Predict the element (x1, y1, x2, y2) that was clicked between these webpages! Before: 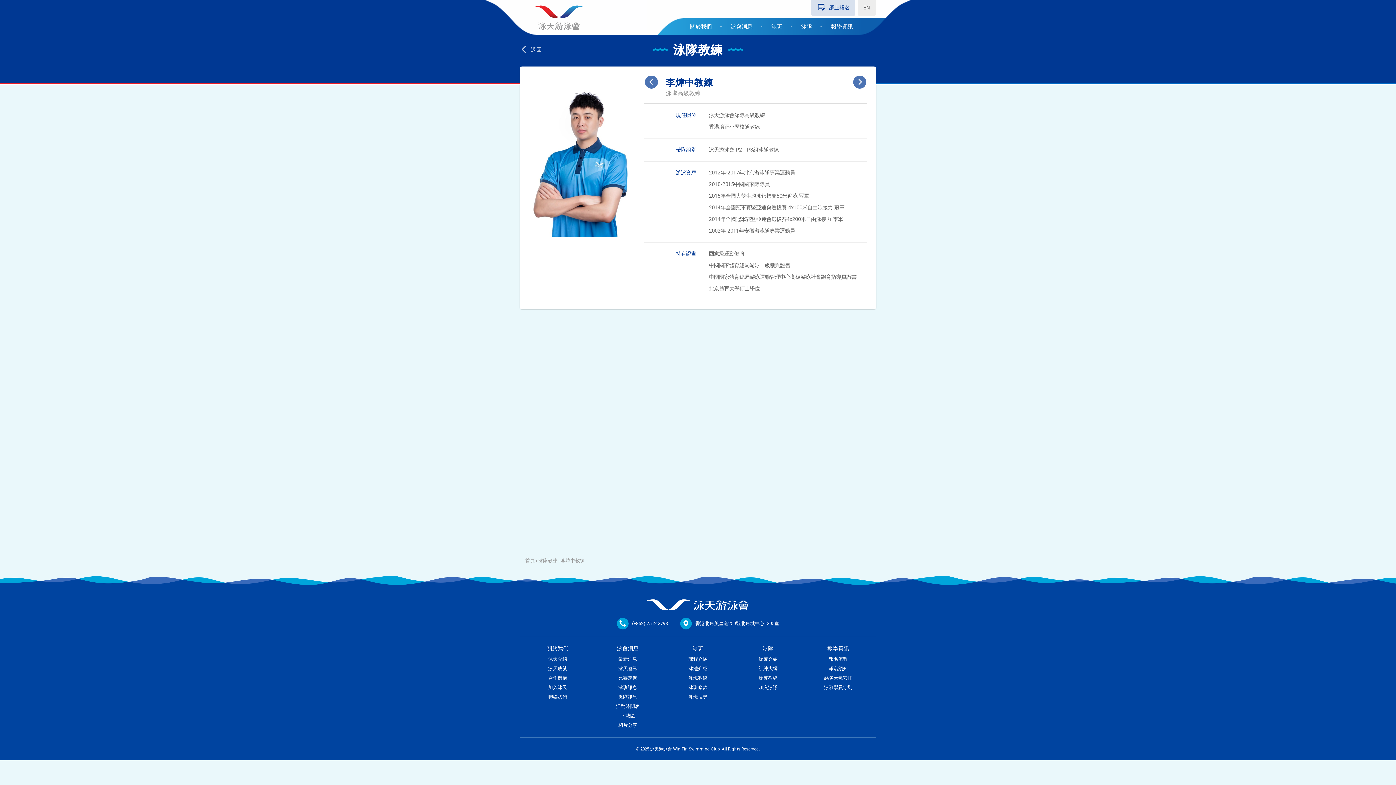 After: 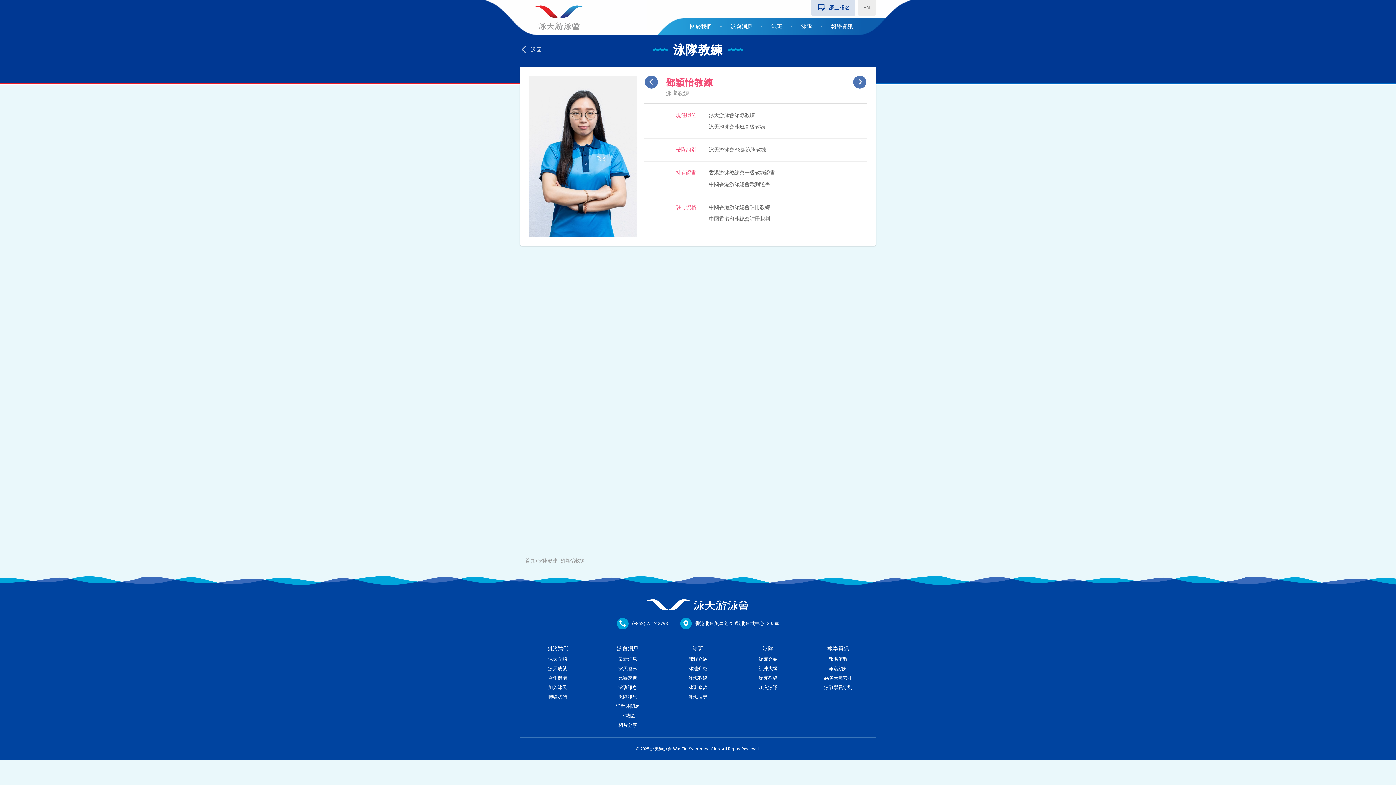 Action: bbox: (644, 75, 658, 88)